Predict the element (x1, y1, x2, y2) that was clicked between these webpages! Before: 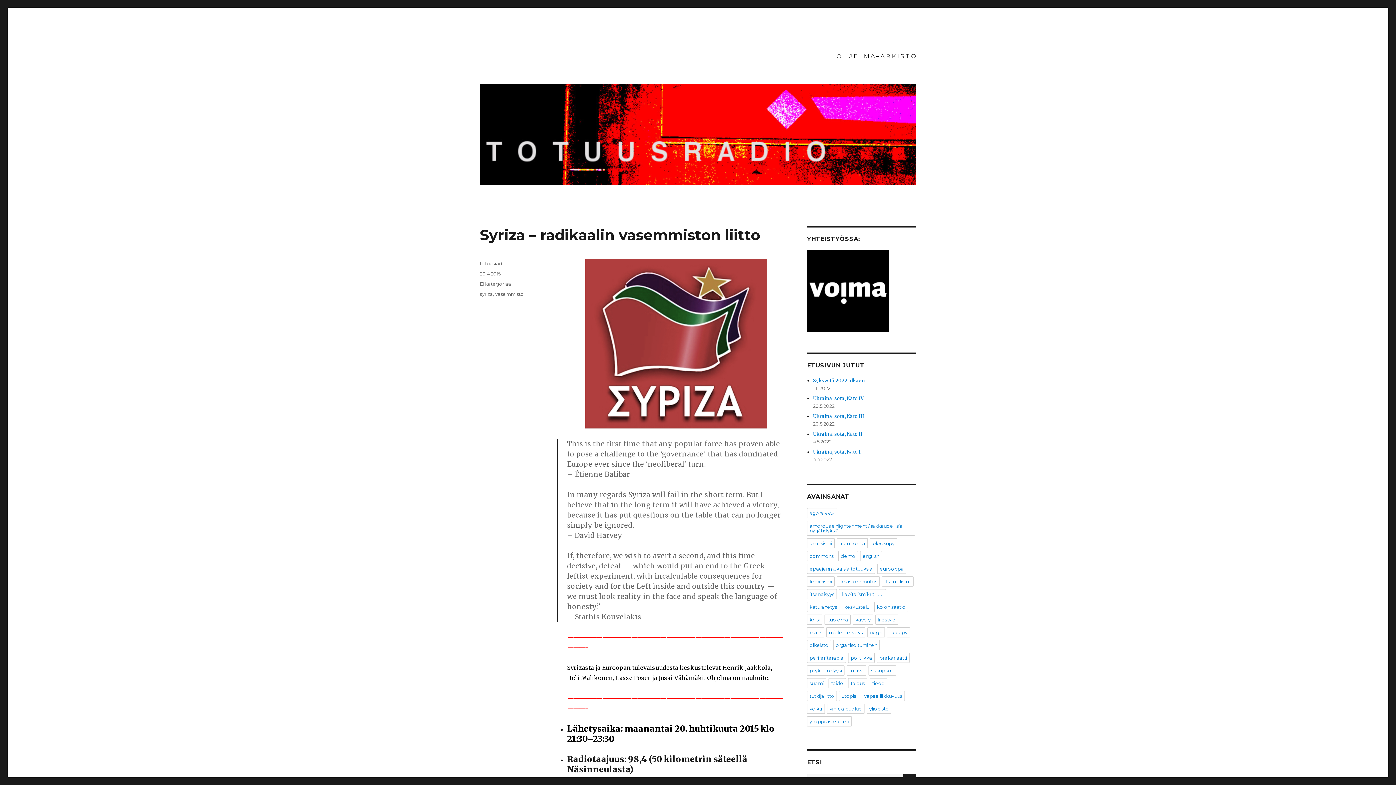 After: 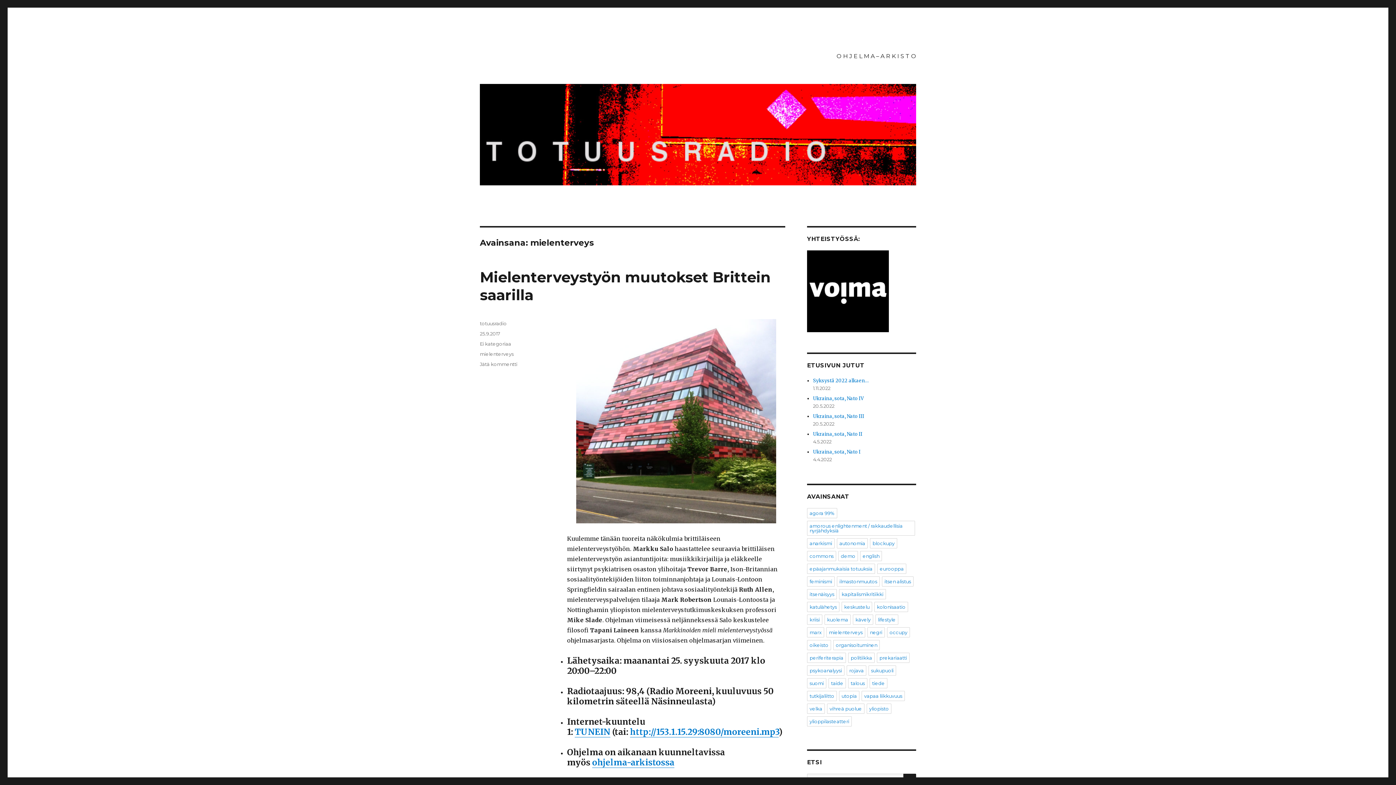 Action: bbox: (826, 627, 865, 637) label: mielenterveys